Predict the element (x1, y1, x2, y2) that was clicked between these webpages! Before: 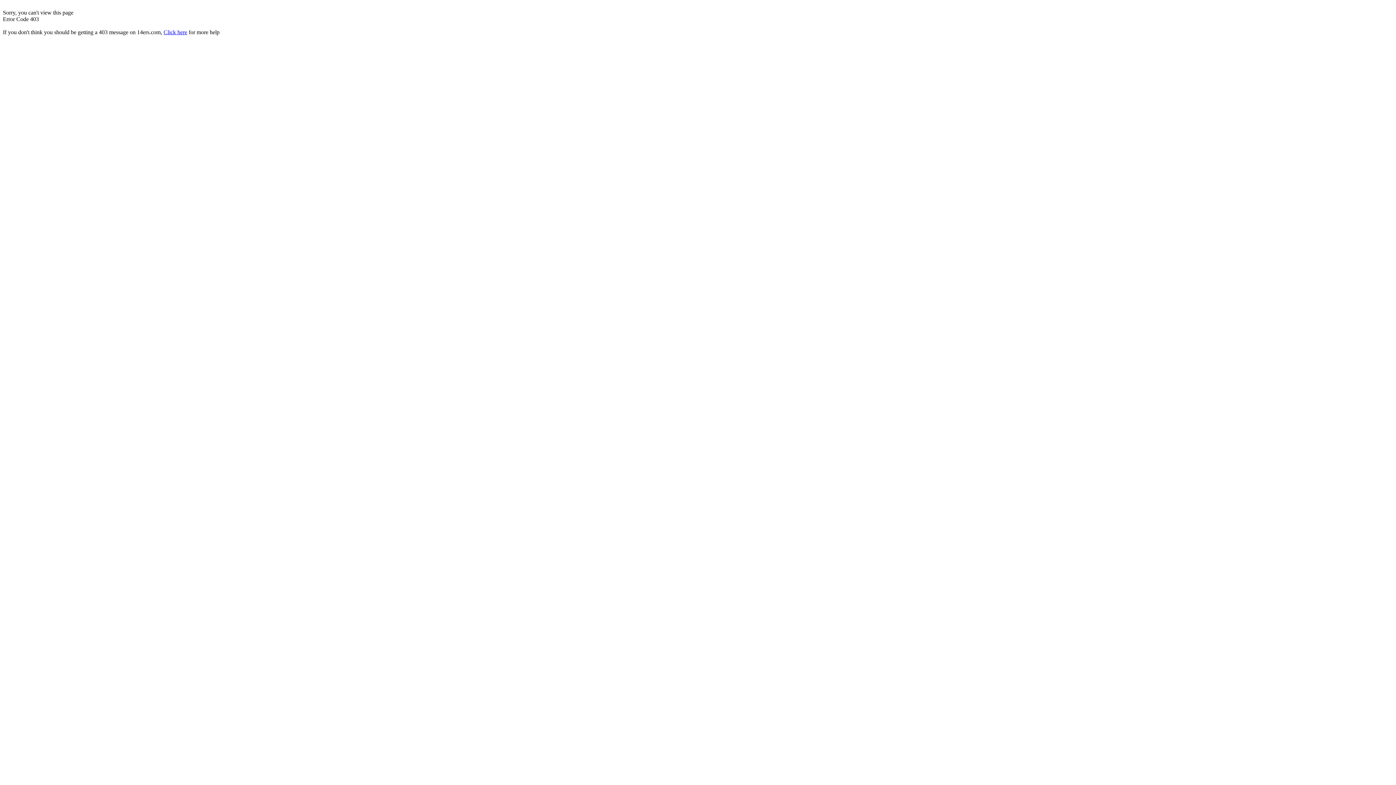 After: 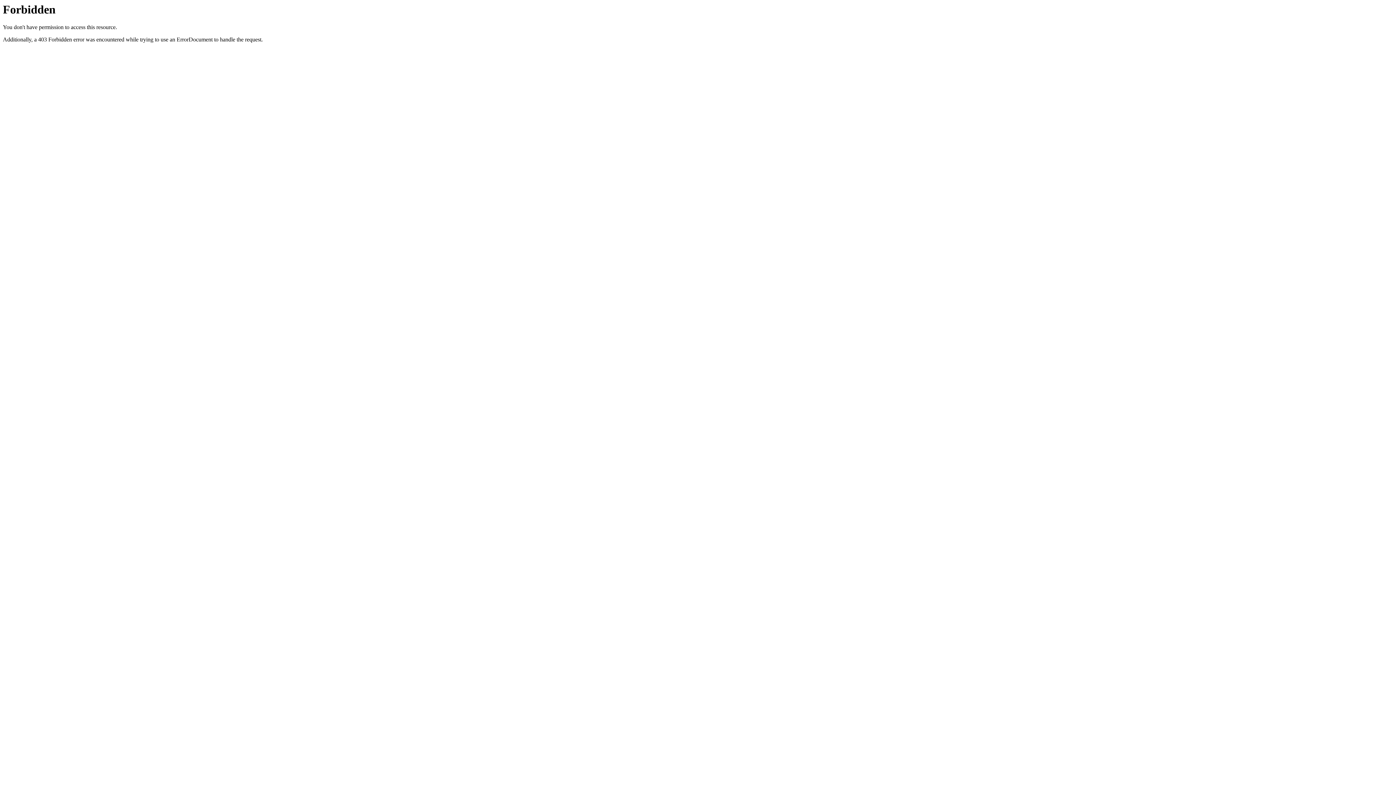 Action: label: Click here bbox: (163, 29, 187, 35)